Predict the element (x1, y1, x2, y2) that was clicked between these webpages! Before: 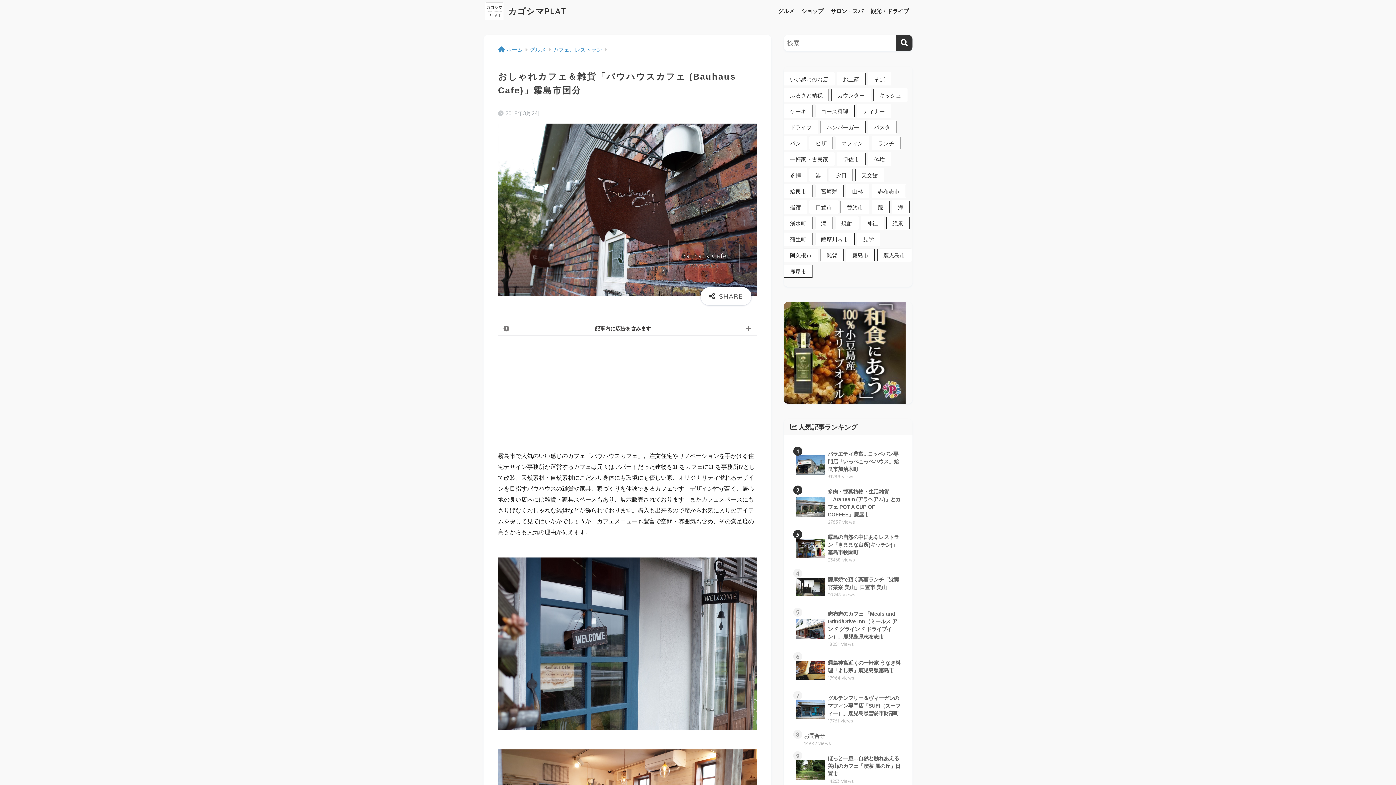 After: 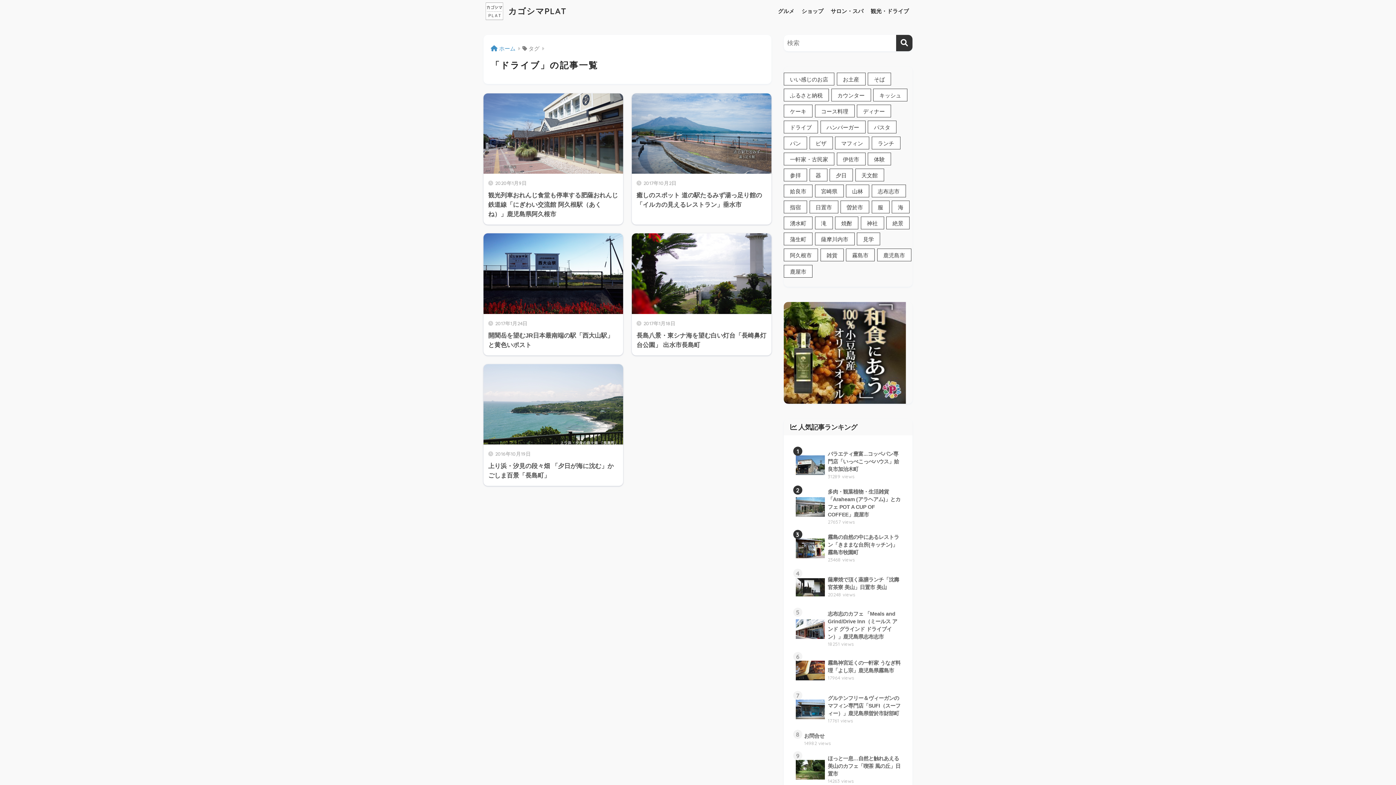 Action: label: ドライブ (5個の項目) bbox: (784, 120, 818, 133)